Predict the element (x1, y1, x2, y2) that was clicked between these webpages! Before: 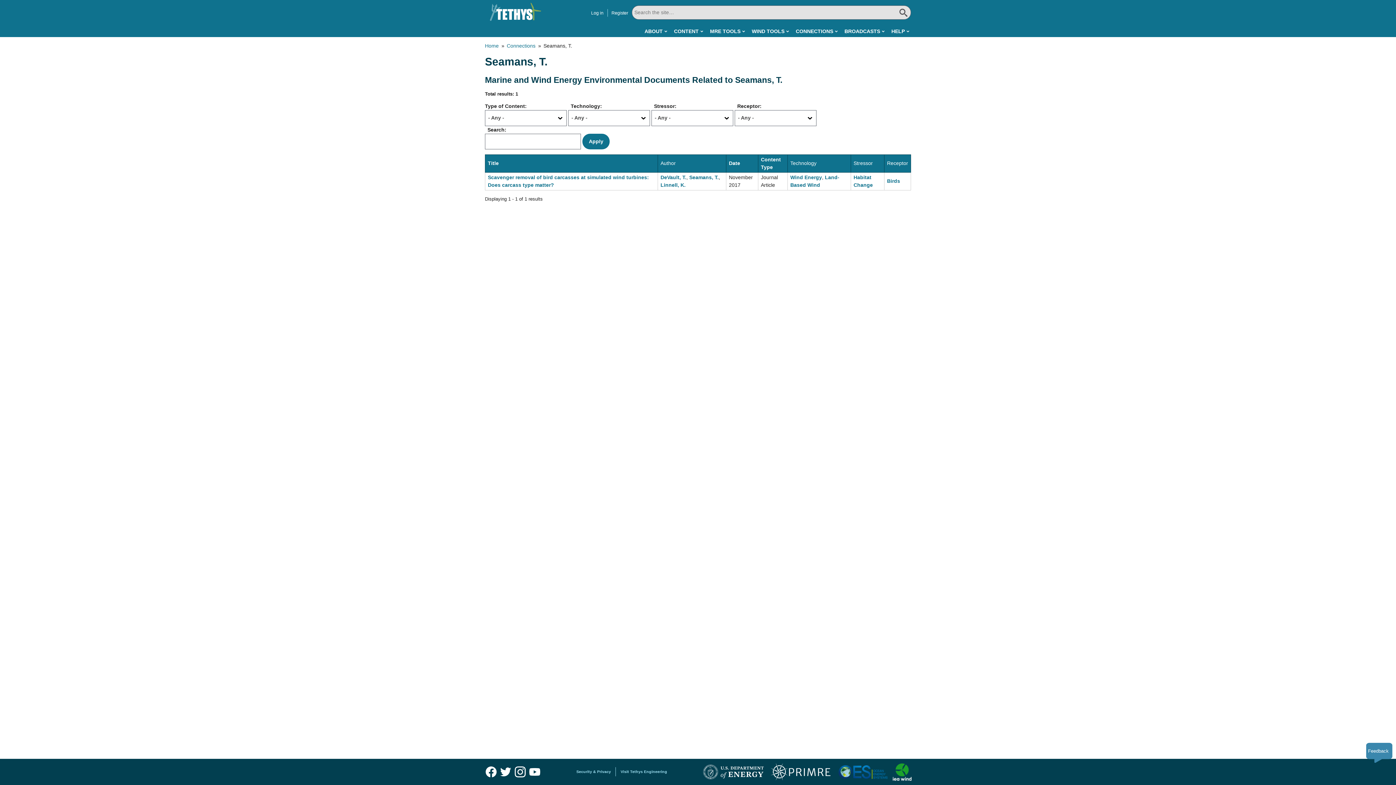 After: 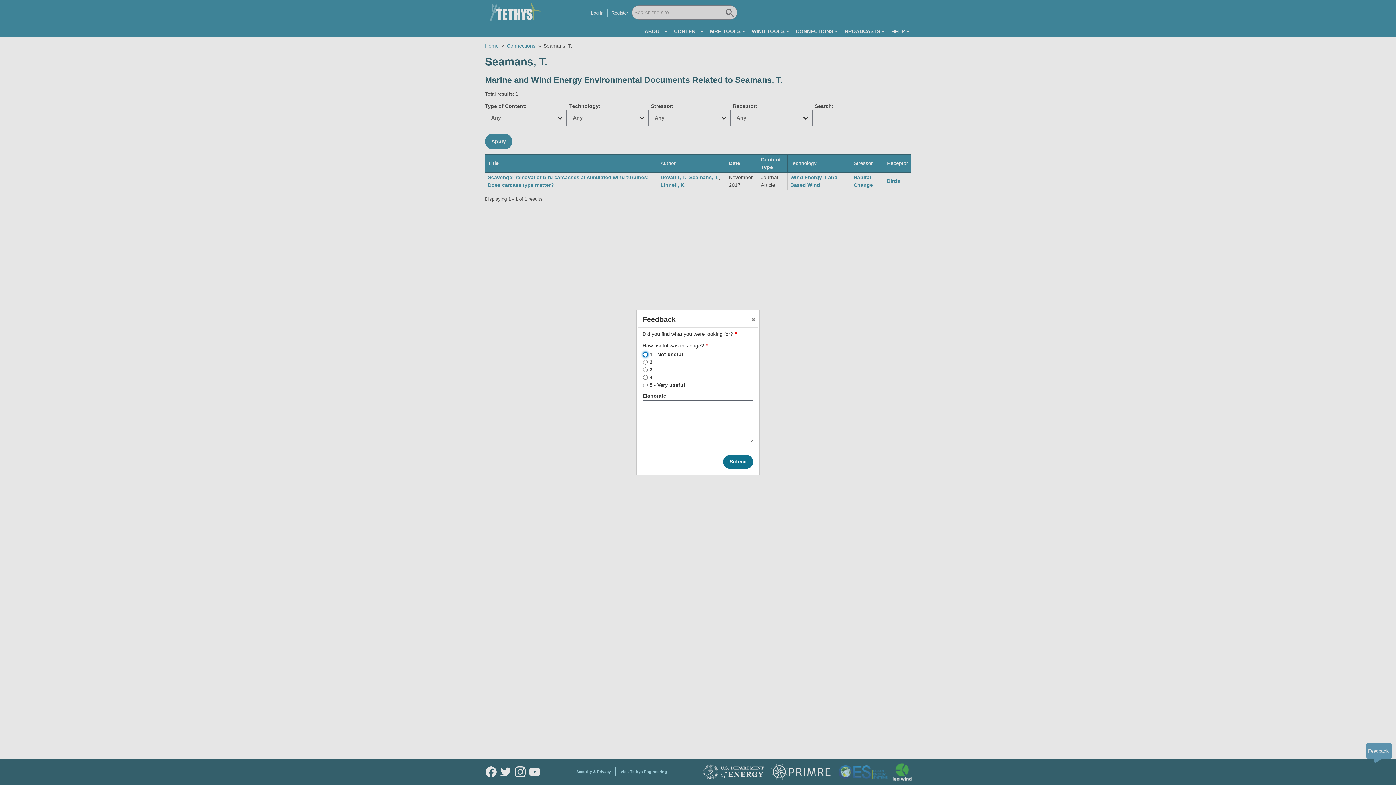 Action: label: Feedback bbox: (1366, 743, 1392, 764)